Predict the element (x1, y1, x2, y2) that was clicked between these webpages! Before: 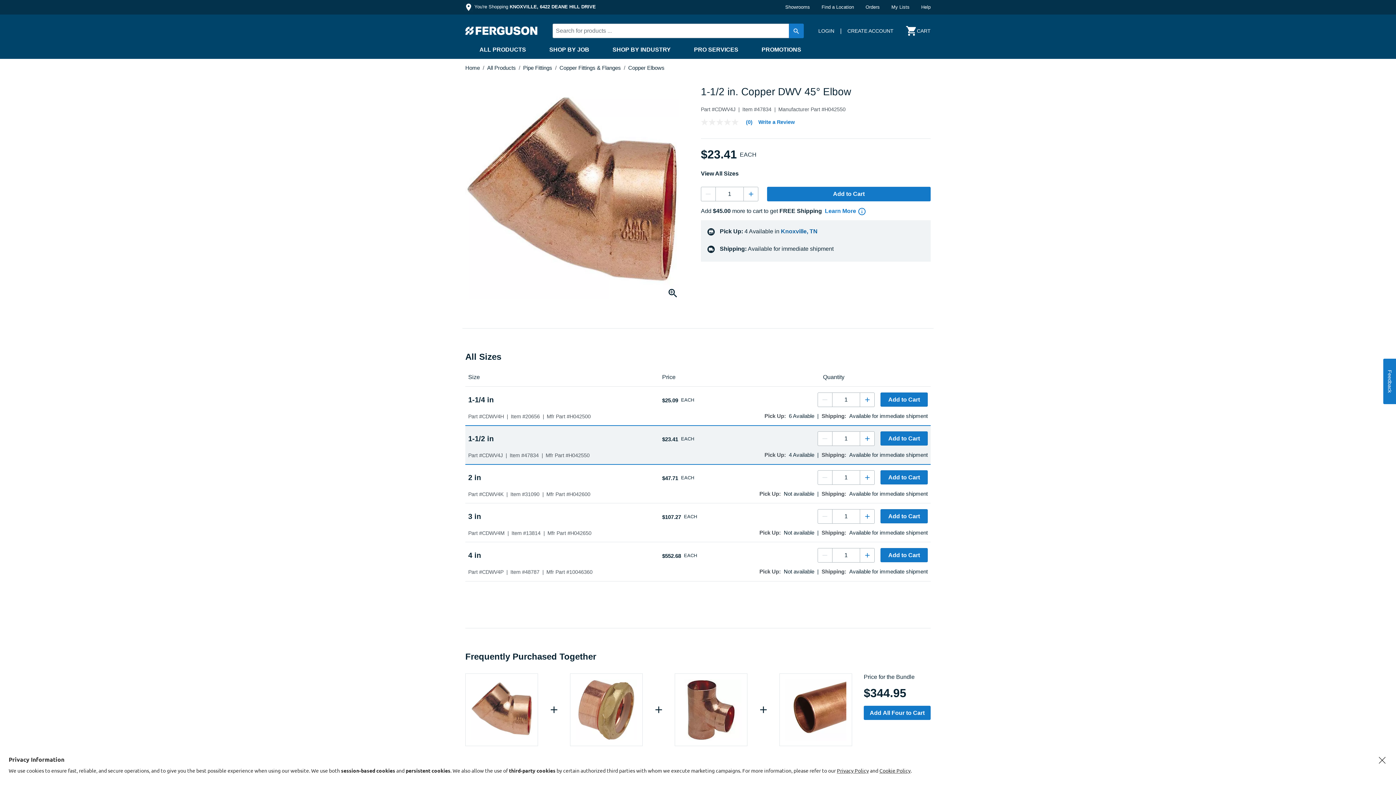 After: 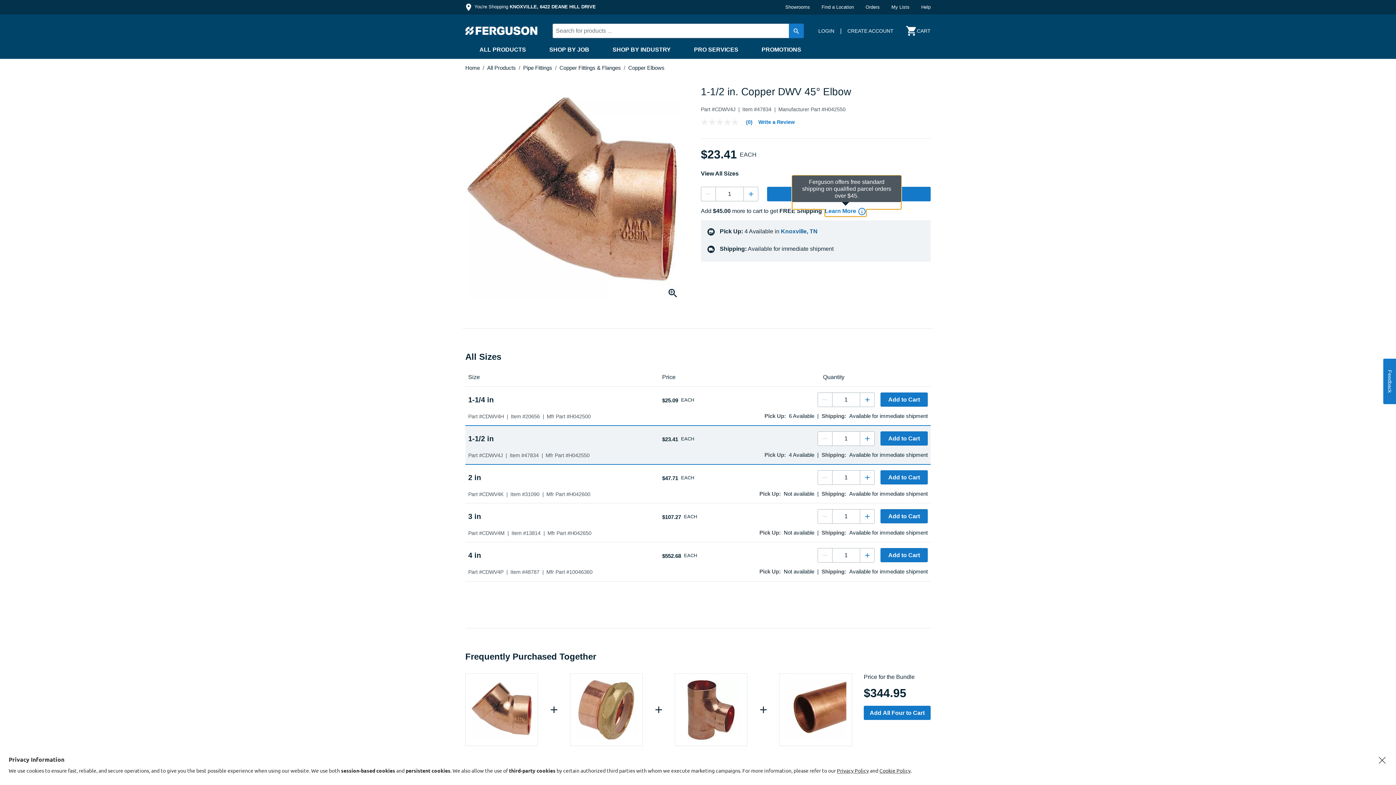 Action: label: Learn More 
Info
Help bbox: (825, 205, 866, 216)